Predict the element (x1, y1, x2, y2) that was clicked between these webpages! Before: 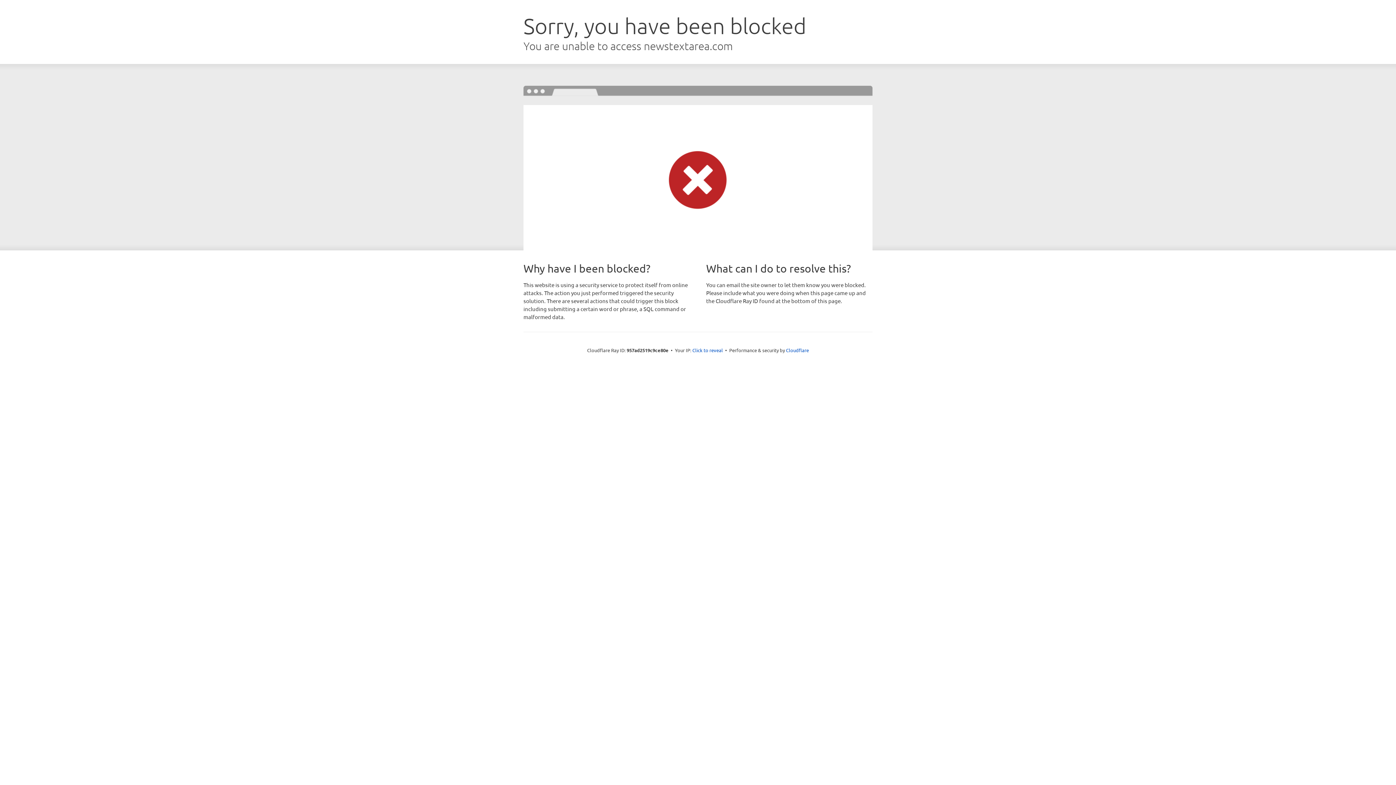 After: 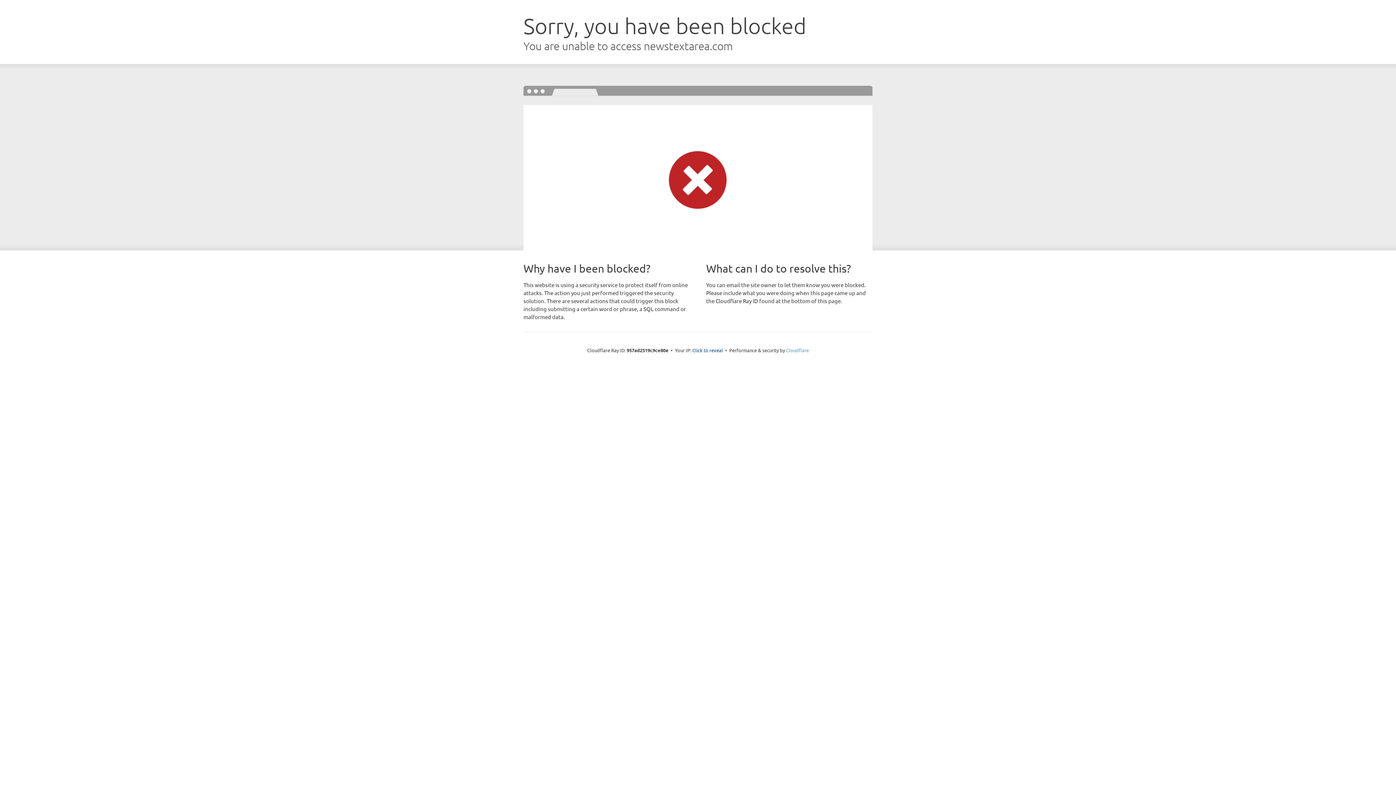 Action: label: Cloudflare bbox: (786, 347, 809, 353)